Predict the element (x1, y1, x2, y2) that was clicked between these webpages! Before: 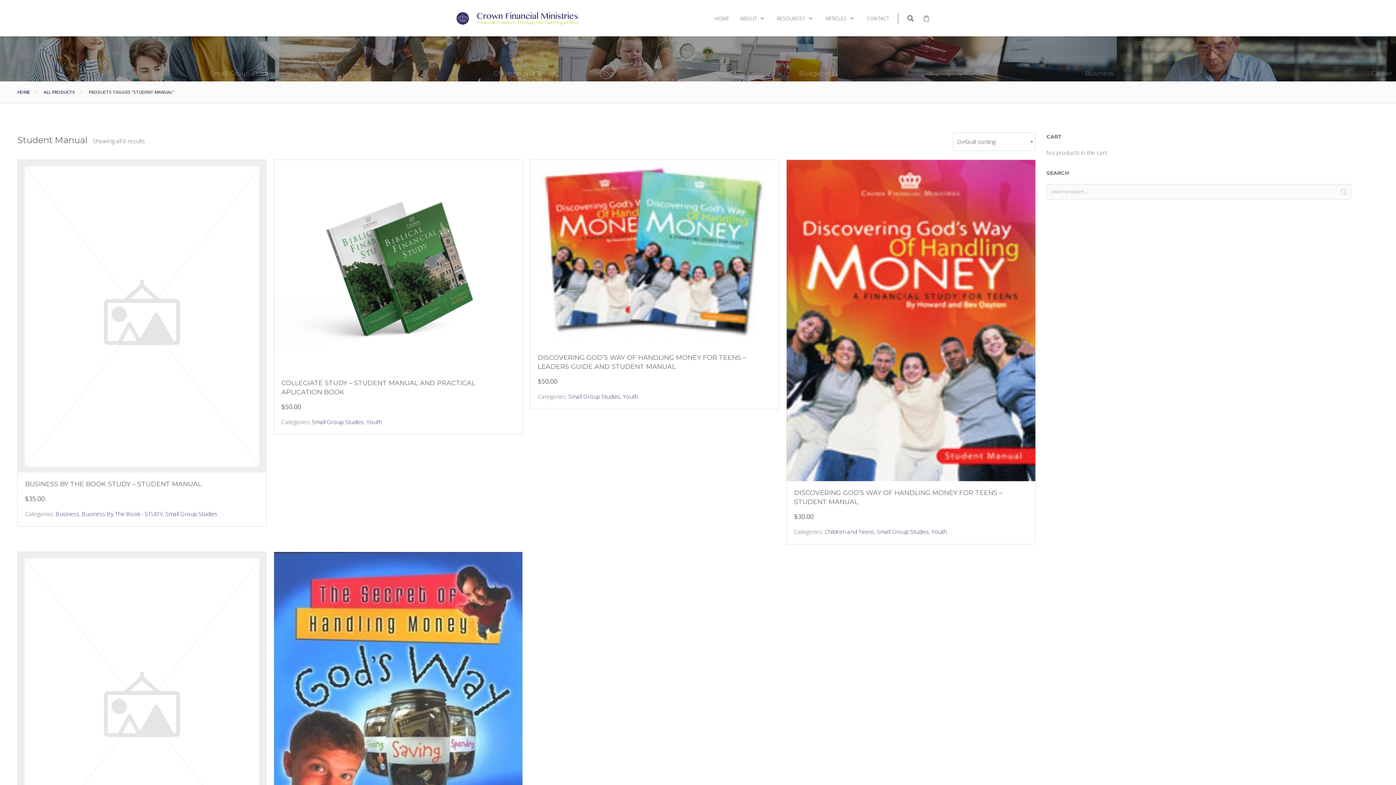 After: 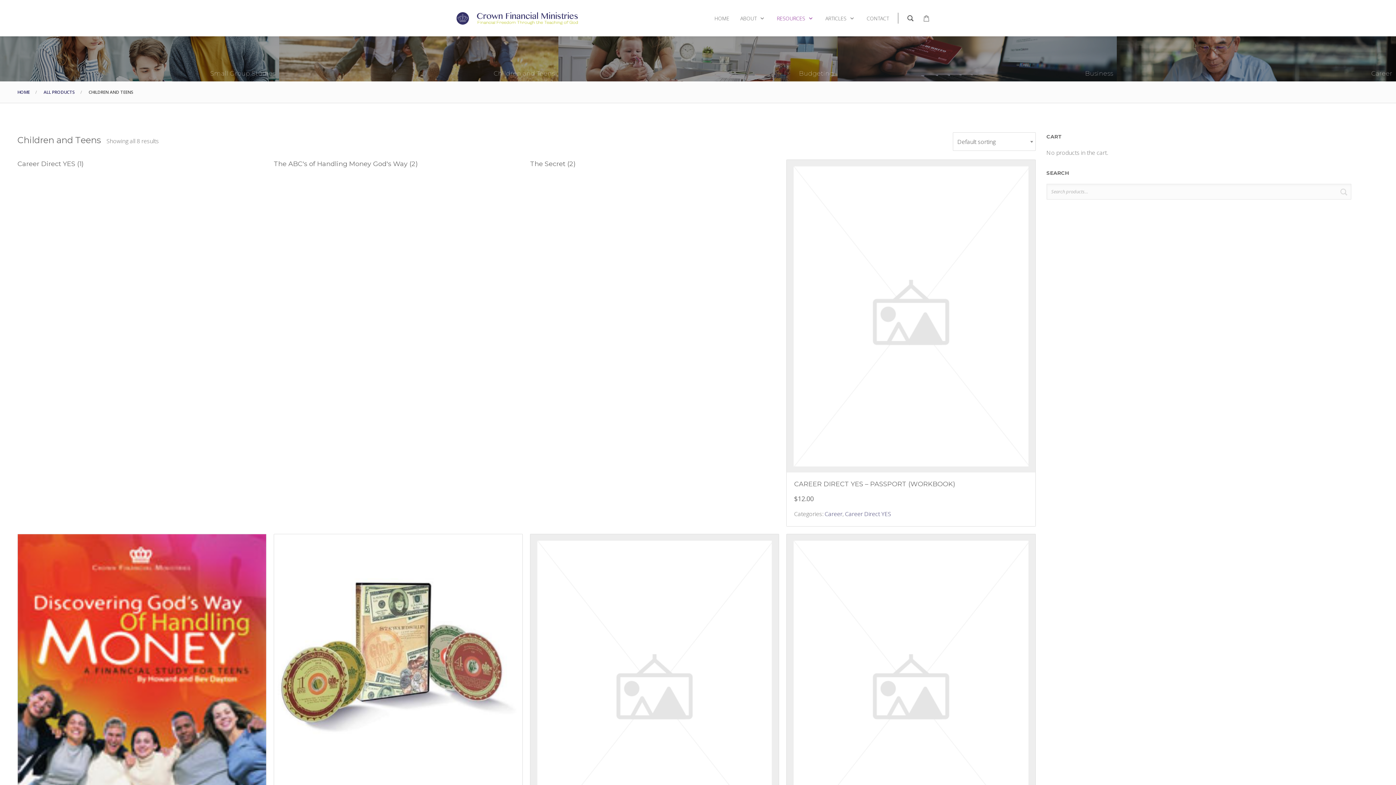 Action: label: Children and Teens bbox: (824, 527, 874, 535)